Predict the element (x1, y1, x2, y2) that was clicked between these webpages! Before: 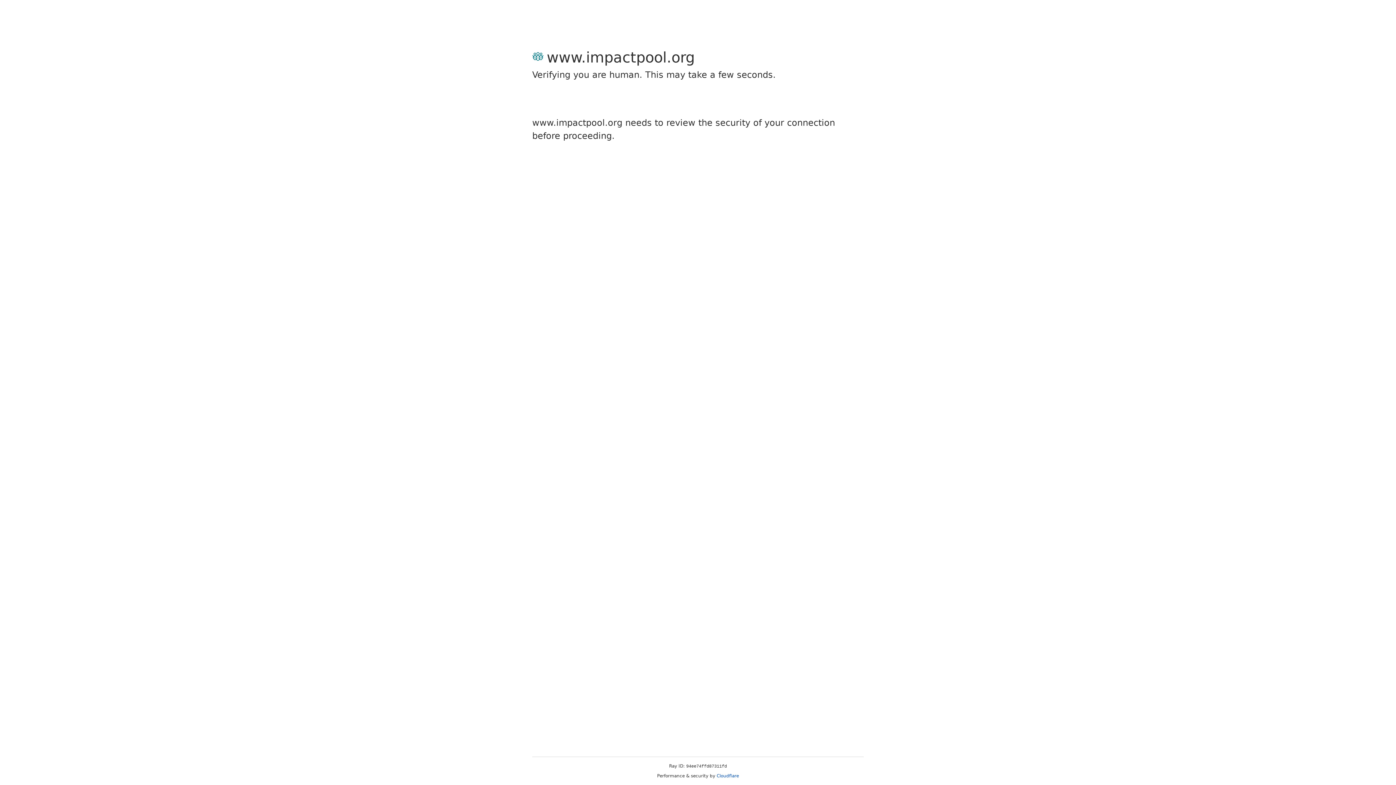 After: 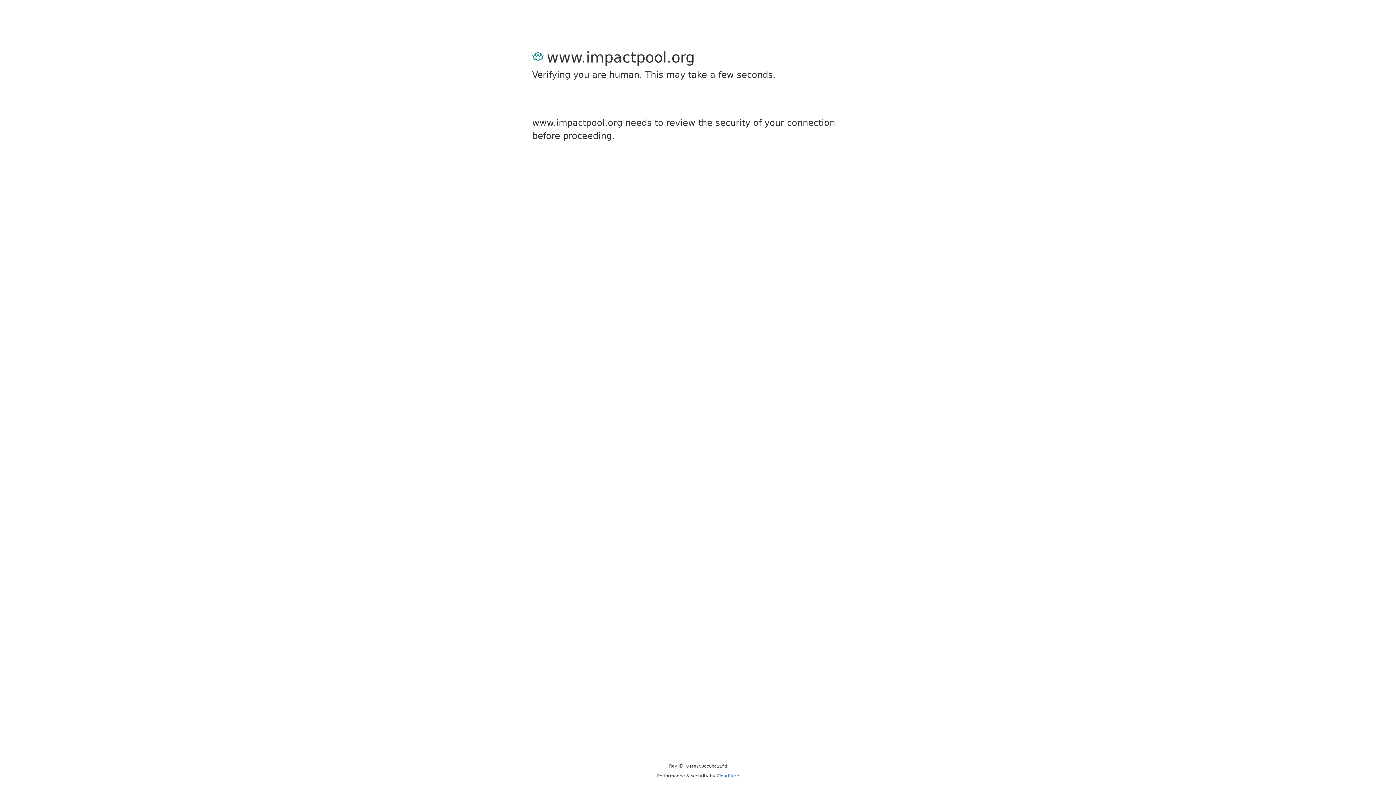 Action: bbox: (716, 773, 739, 778) label: Cloudflare